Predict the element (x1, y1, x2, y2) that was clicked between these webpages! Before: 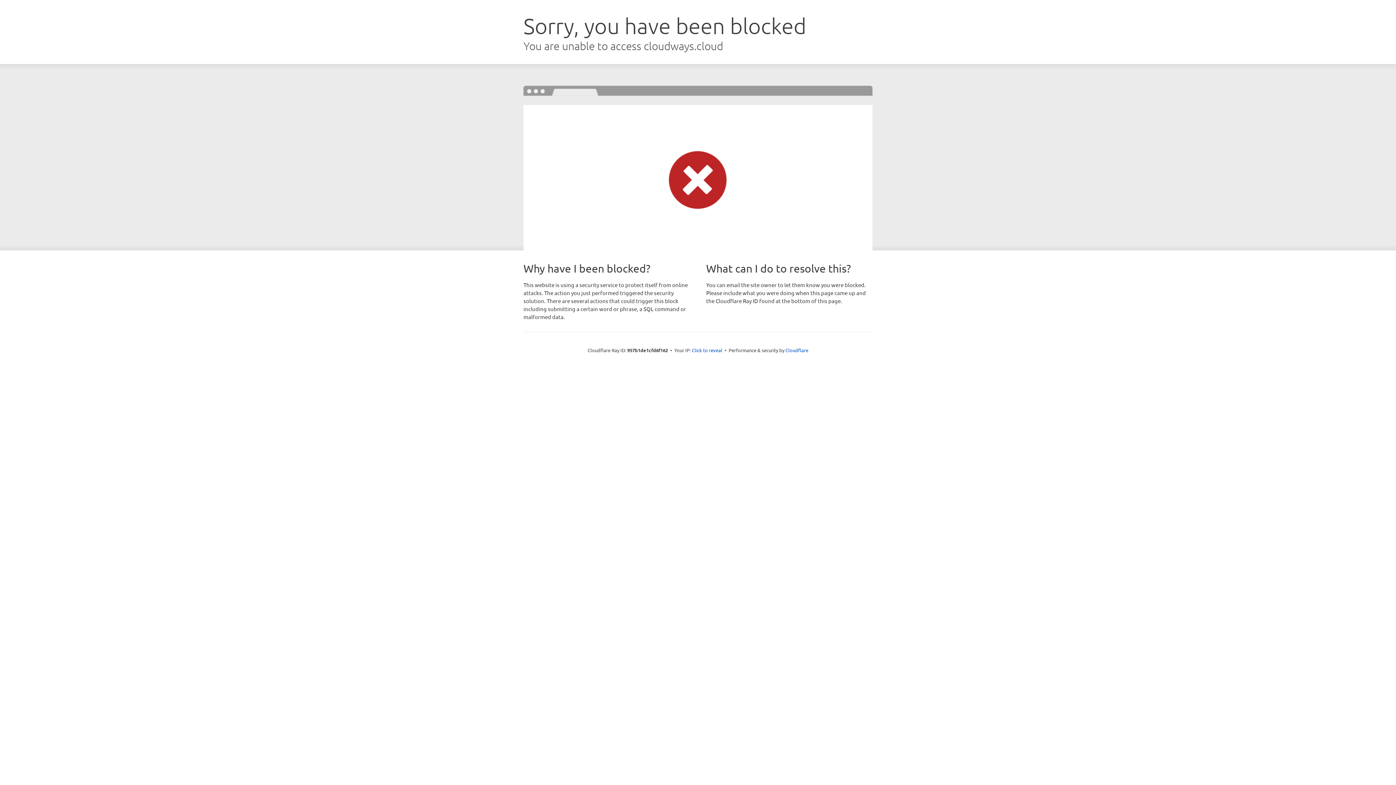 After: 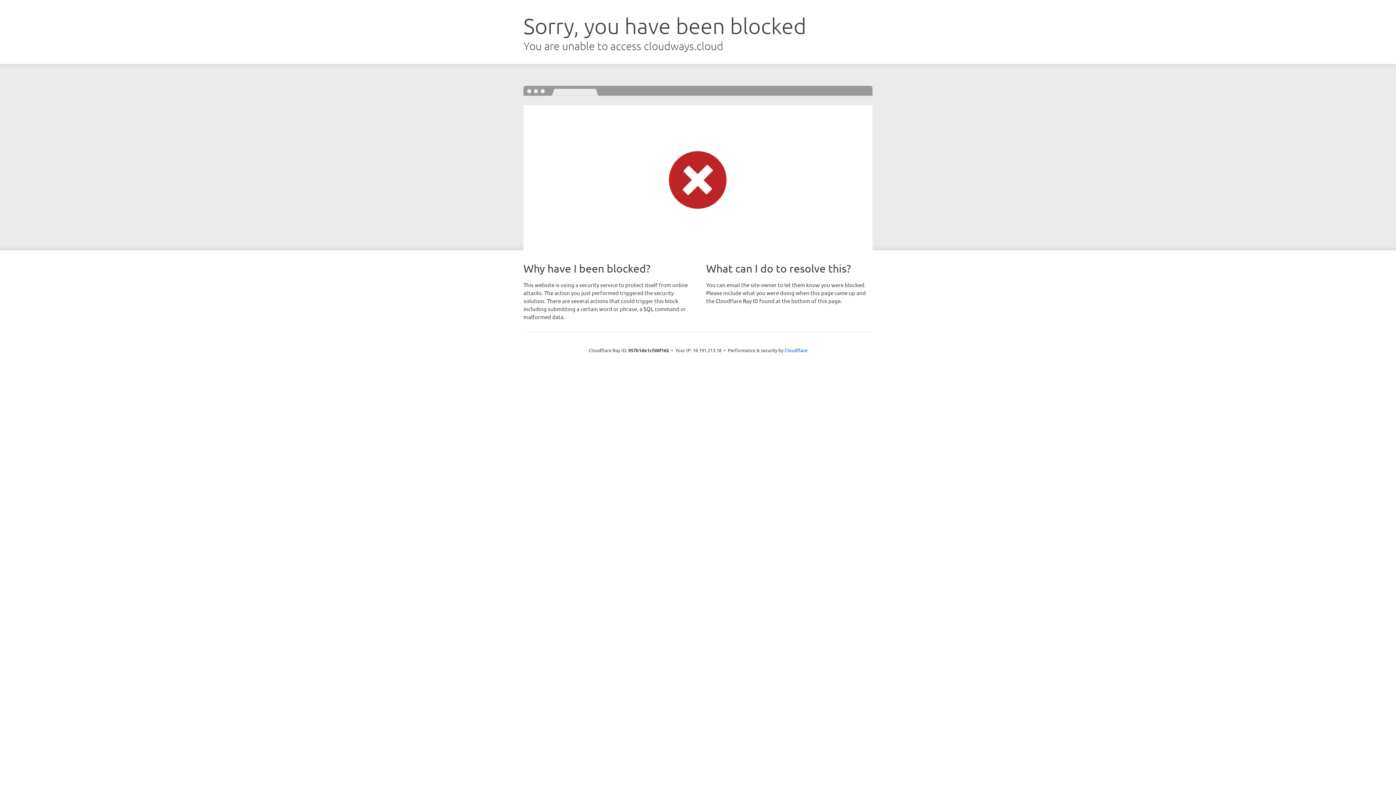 Action: bbox: (692, 346, 722, 353) label: Click to reveal